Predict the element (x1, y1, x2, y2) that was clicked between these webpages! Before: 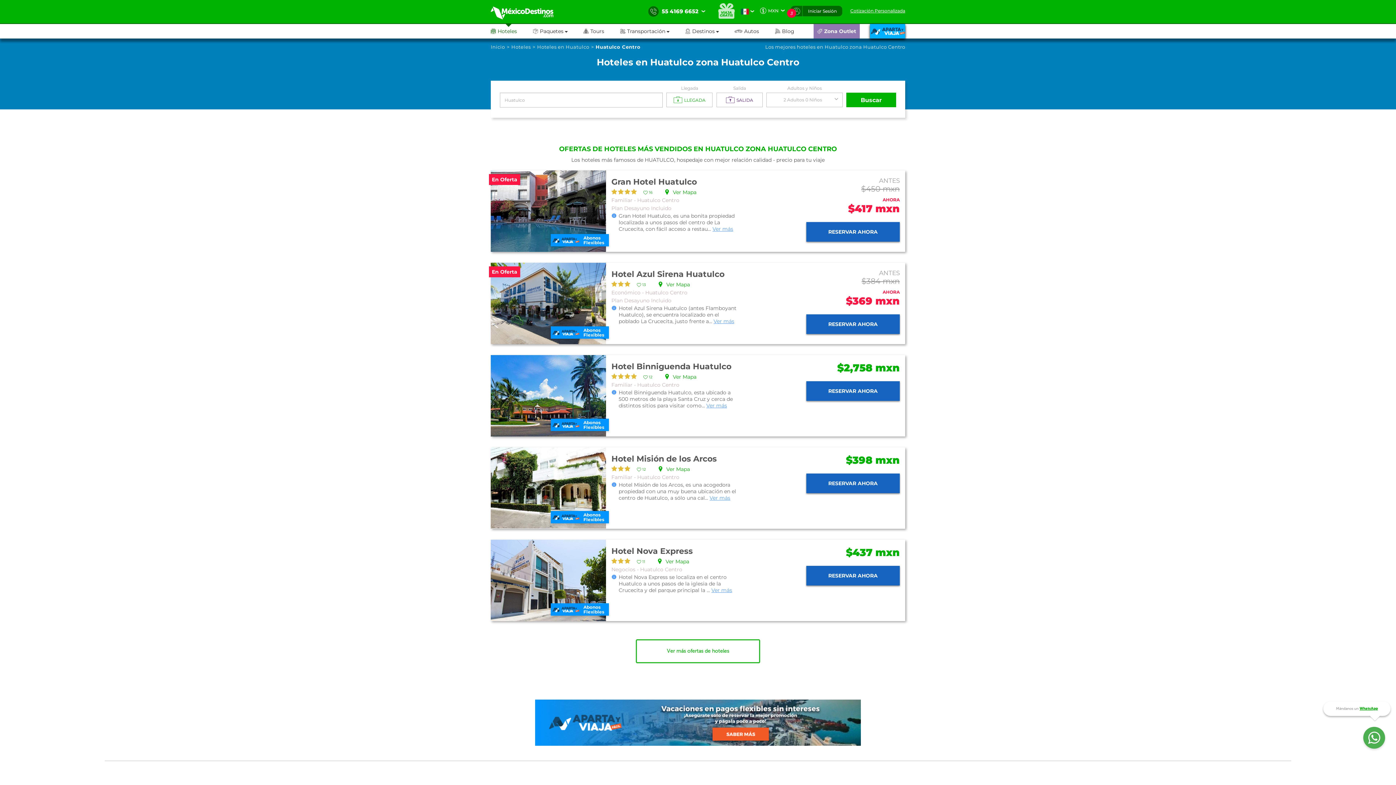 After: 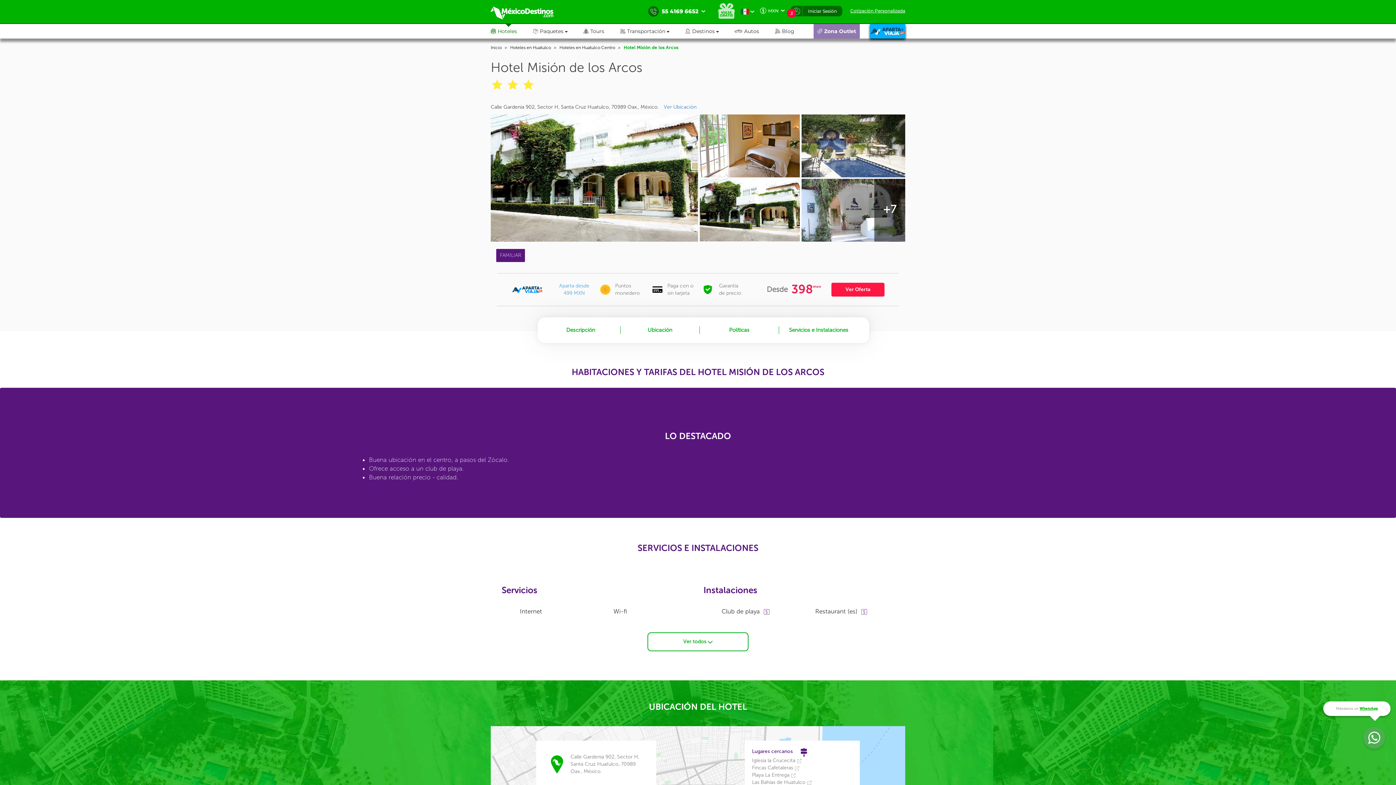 Action: label: RESERVAR AHORA bbox: (806, 473, 899, 493)